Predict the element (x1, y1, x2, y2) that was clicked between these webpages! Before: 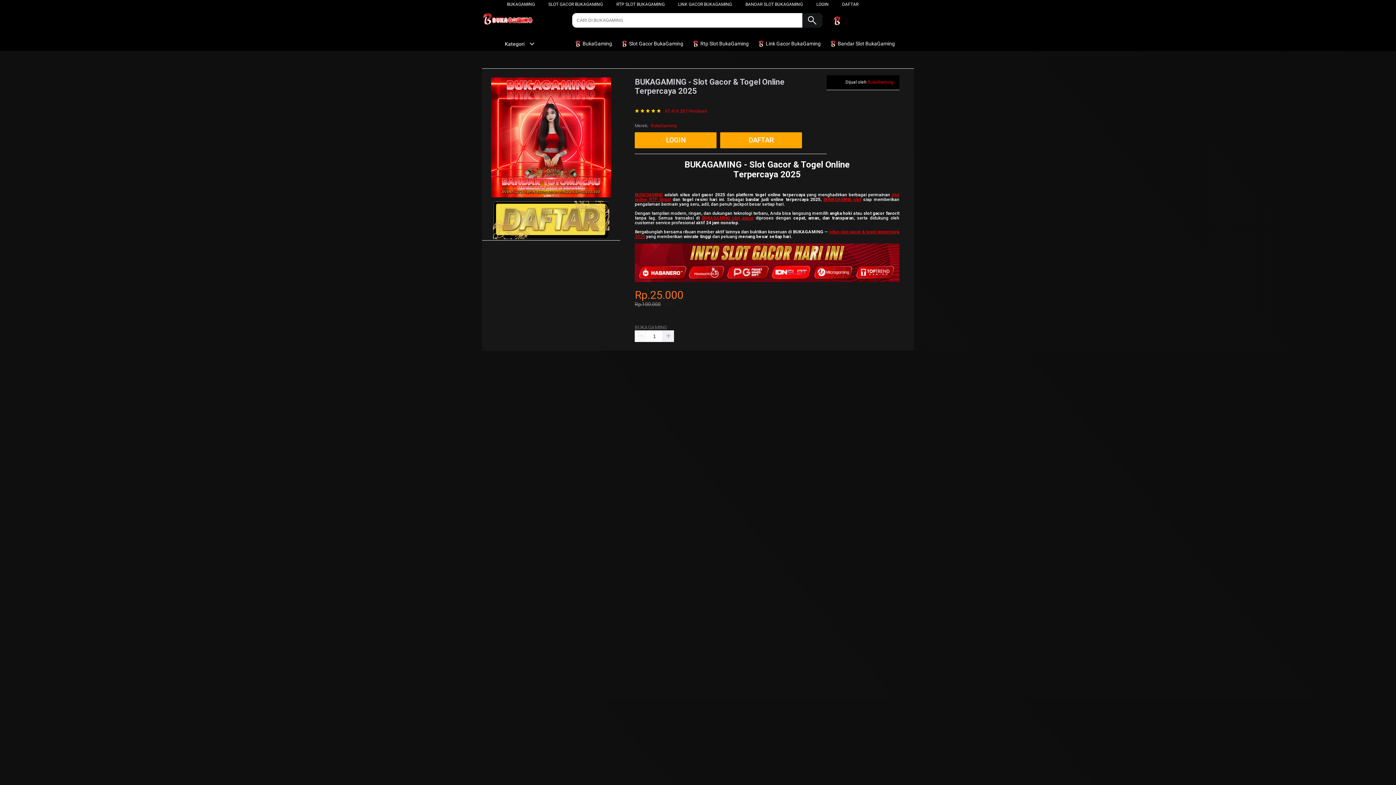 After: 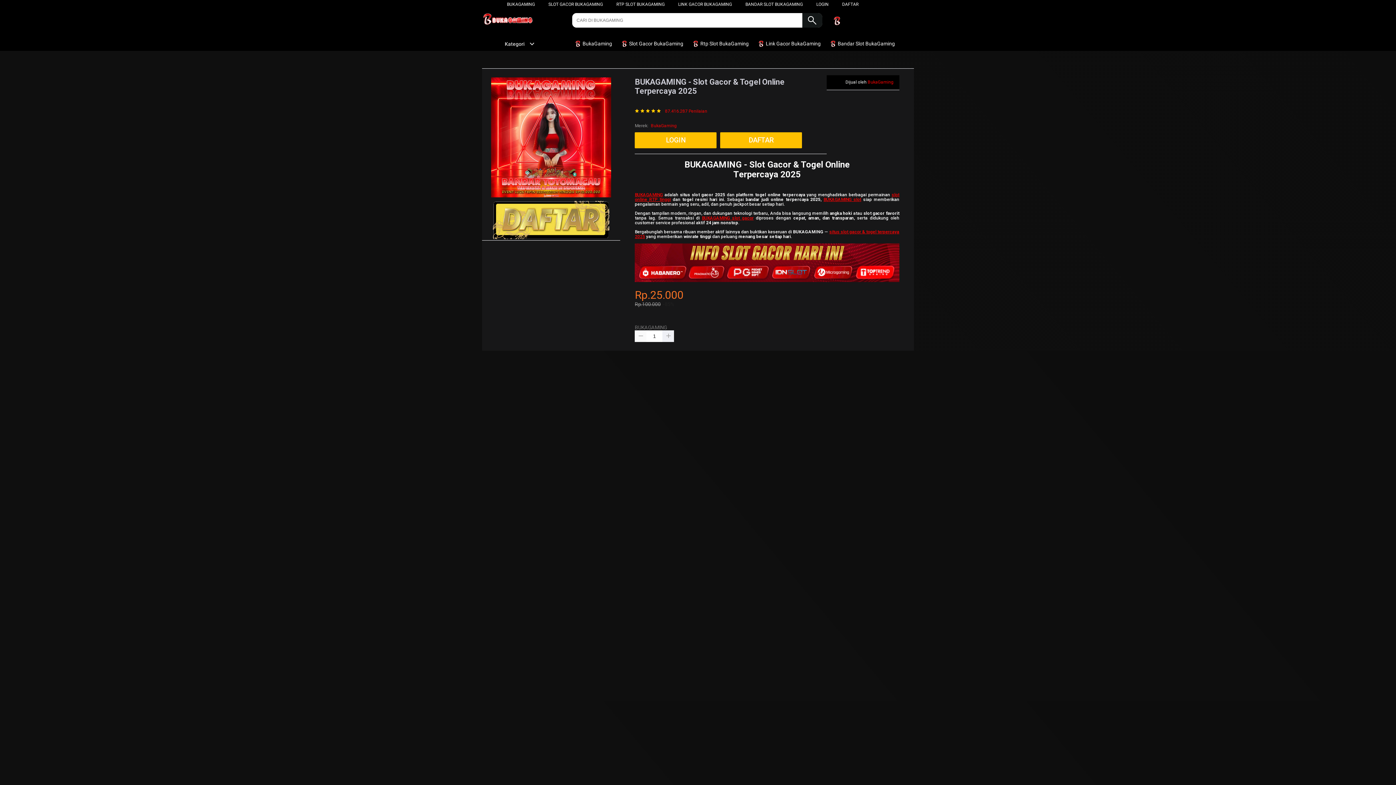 Action: bbox: (635, 330, 646, 342)